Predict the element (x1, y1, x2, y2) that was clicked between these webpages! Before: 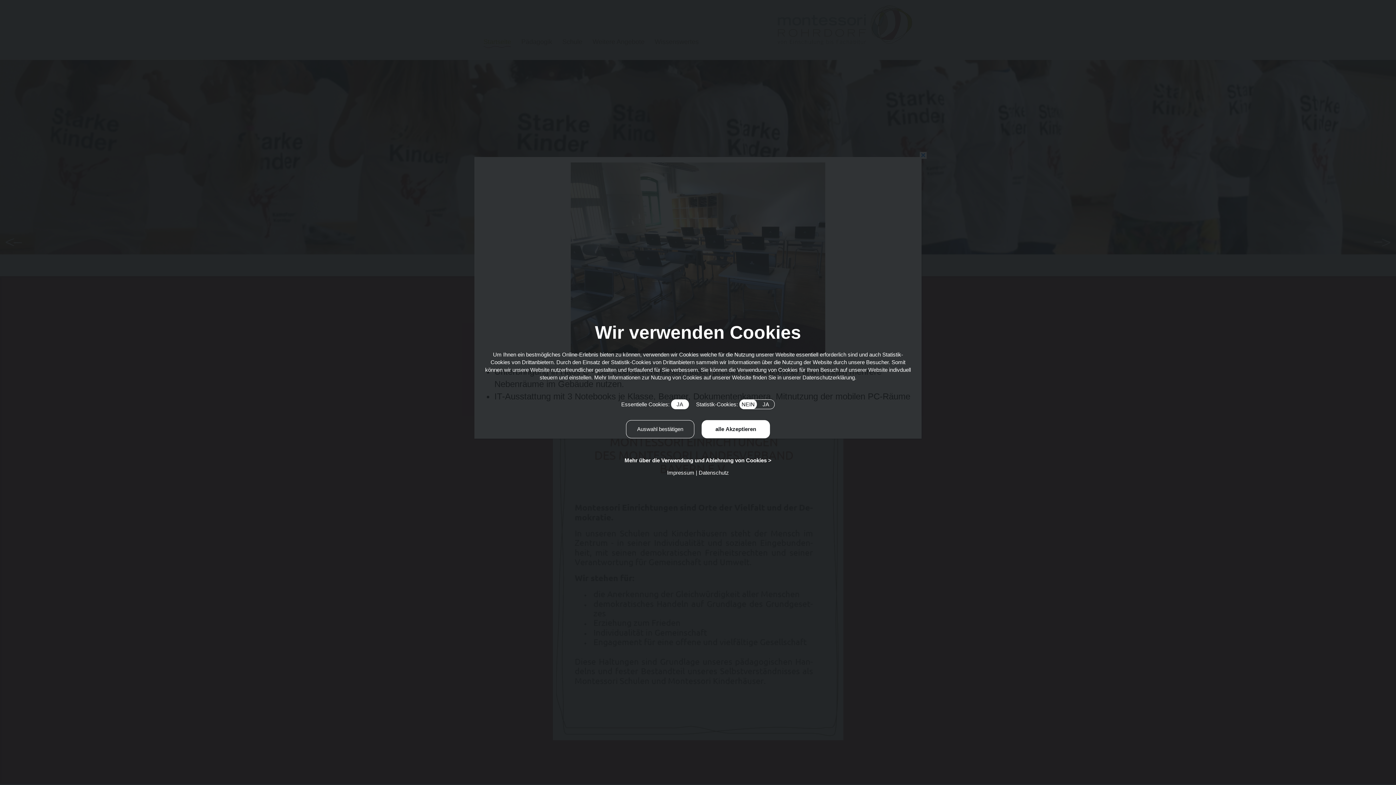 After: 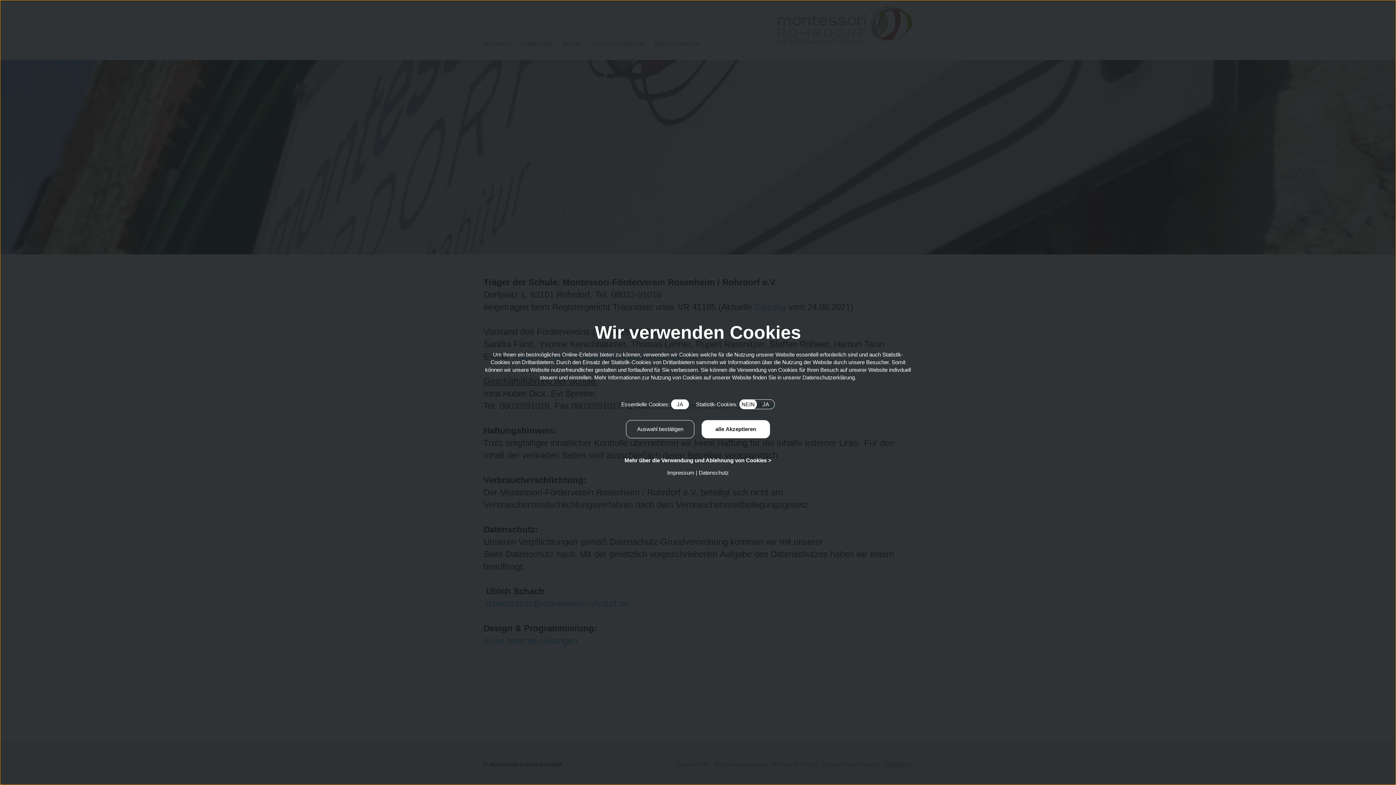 Action: label: Impressum bbox: (667, 469, 694, 475)